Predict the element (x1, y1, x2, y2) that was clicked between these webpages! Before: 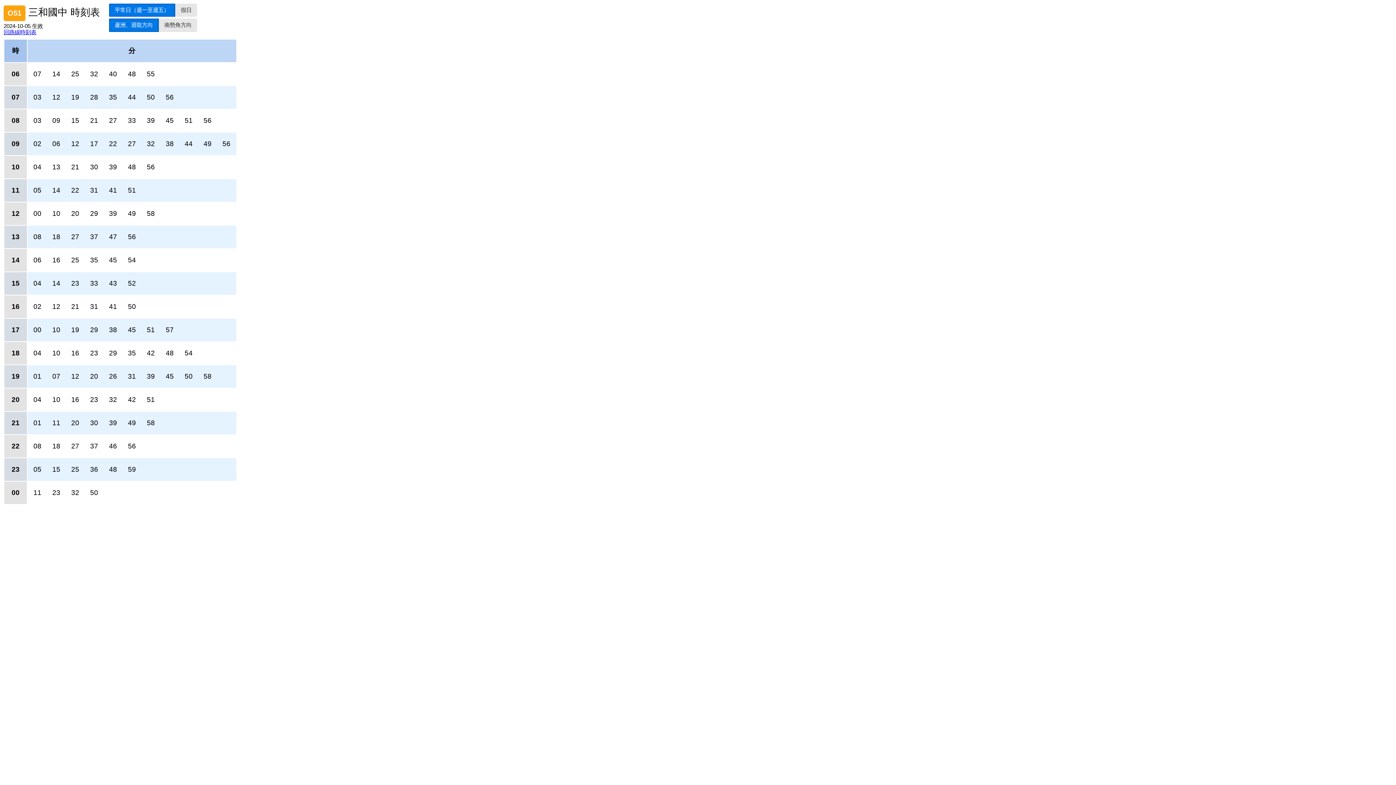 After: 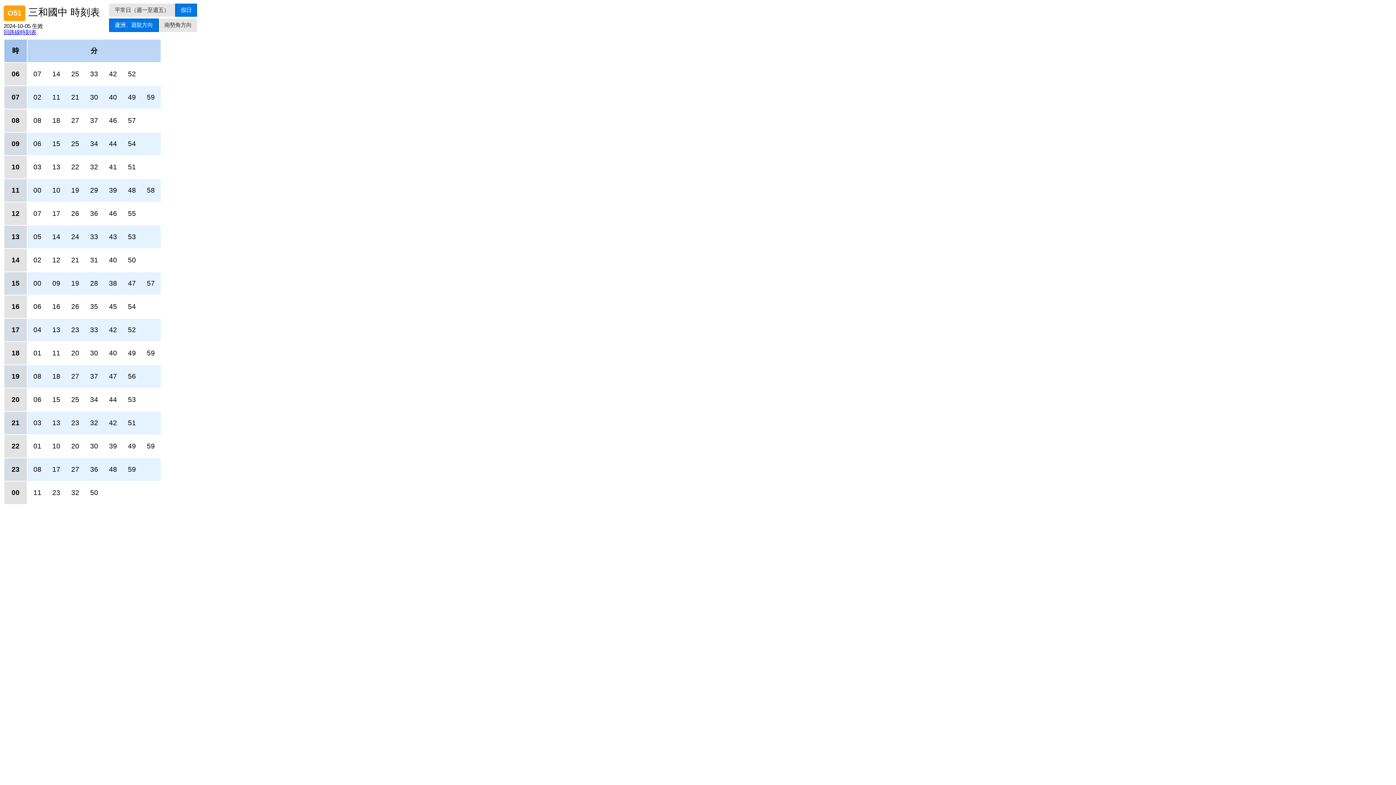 Action: bbox: (175, 3, 197, 16) label: 假日